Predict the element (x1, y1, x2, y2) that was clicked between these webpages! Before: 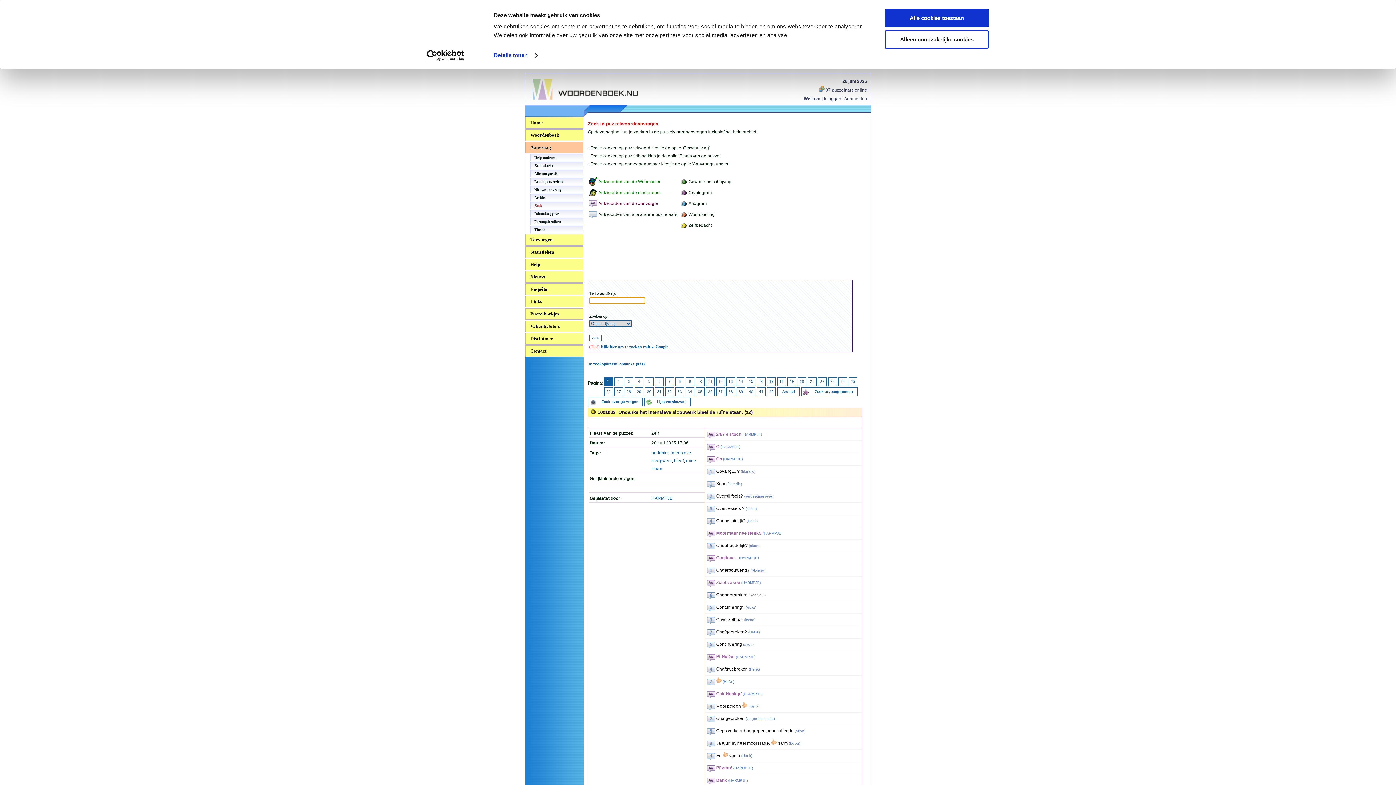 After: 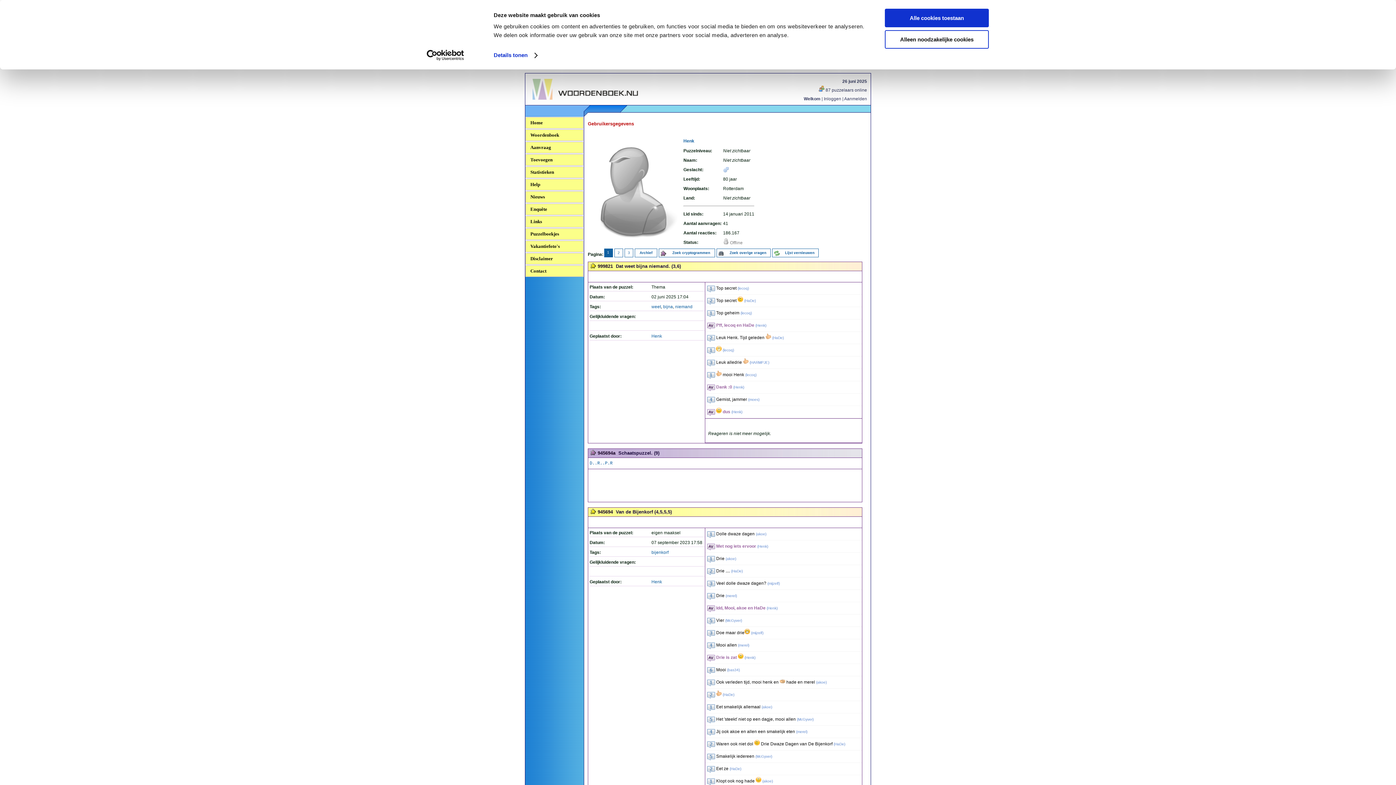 Action: label: Henk bbox: (749, 704, 758, 708)